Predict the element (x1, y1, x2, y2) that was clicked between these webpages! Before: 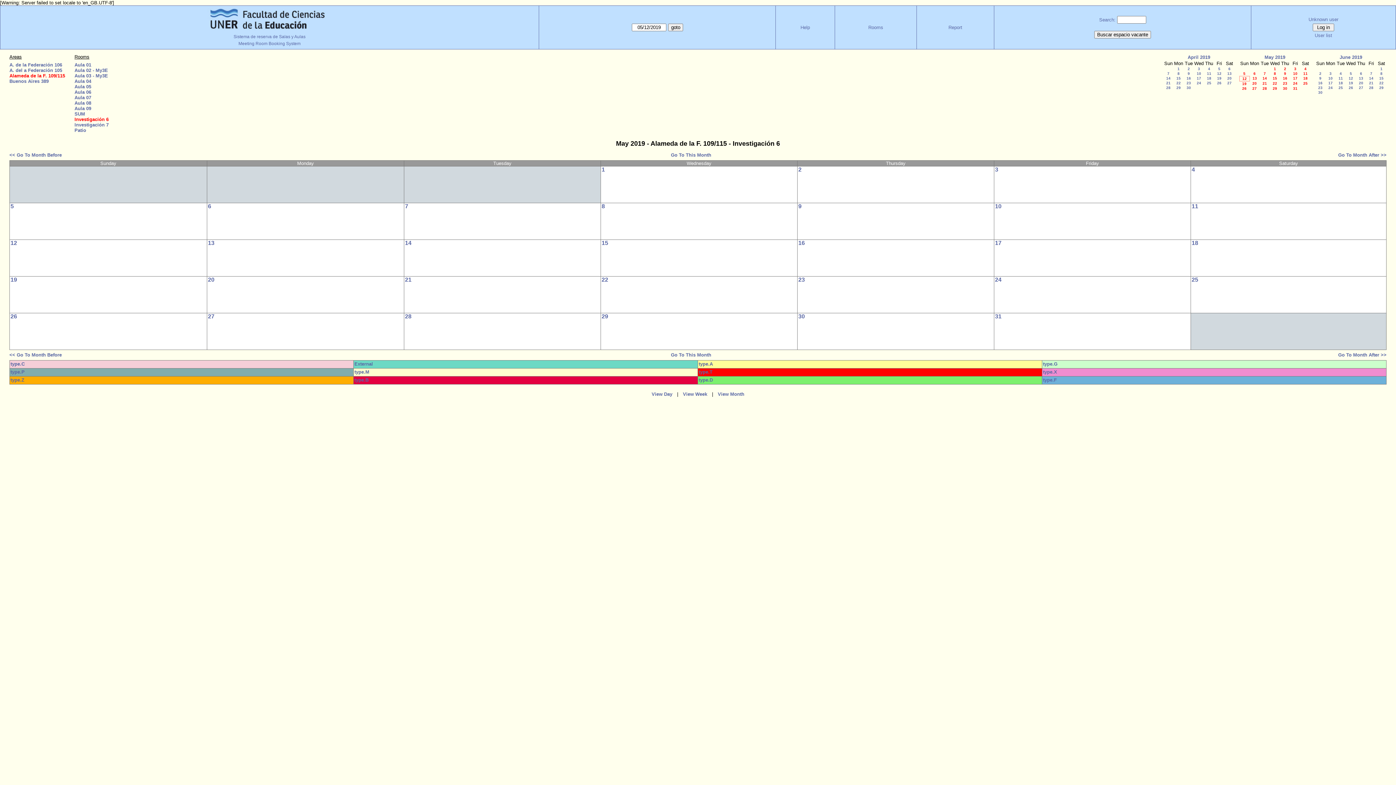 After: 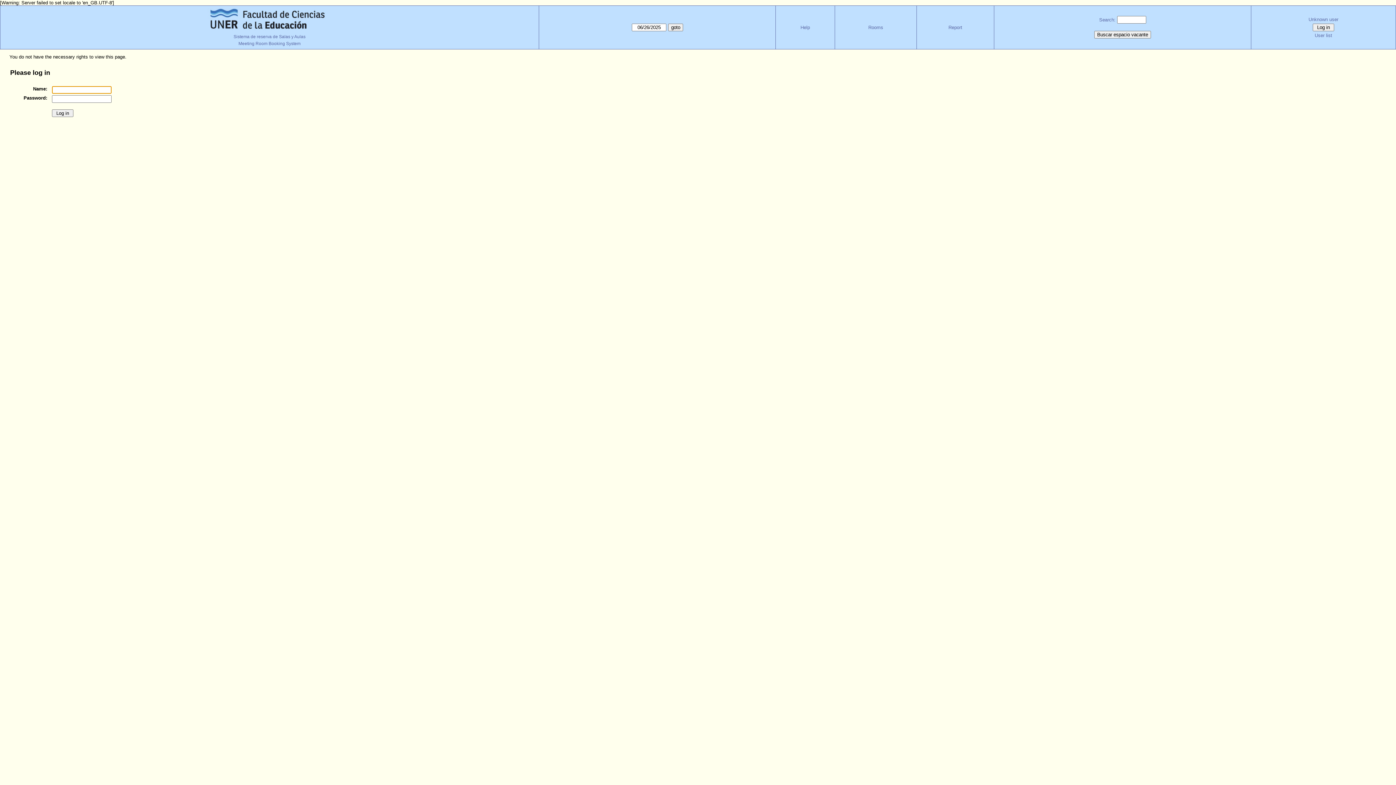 Action: bbox: (601, 203, 798, 239)